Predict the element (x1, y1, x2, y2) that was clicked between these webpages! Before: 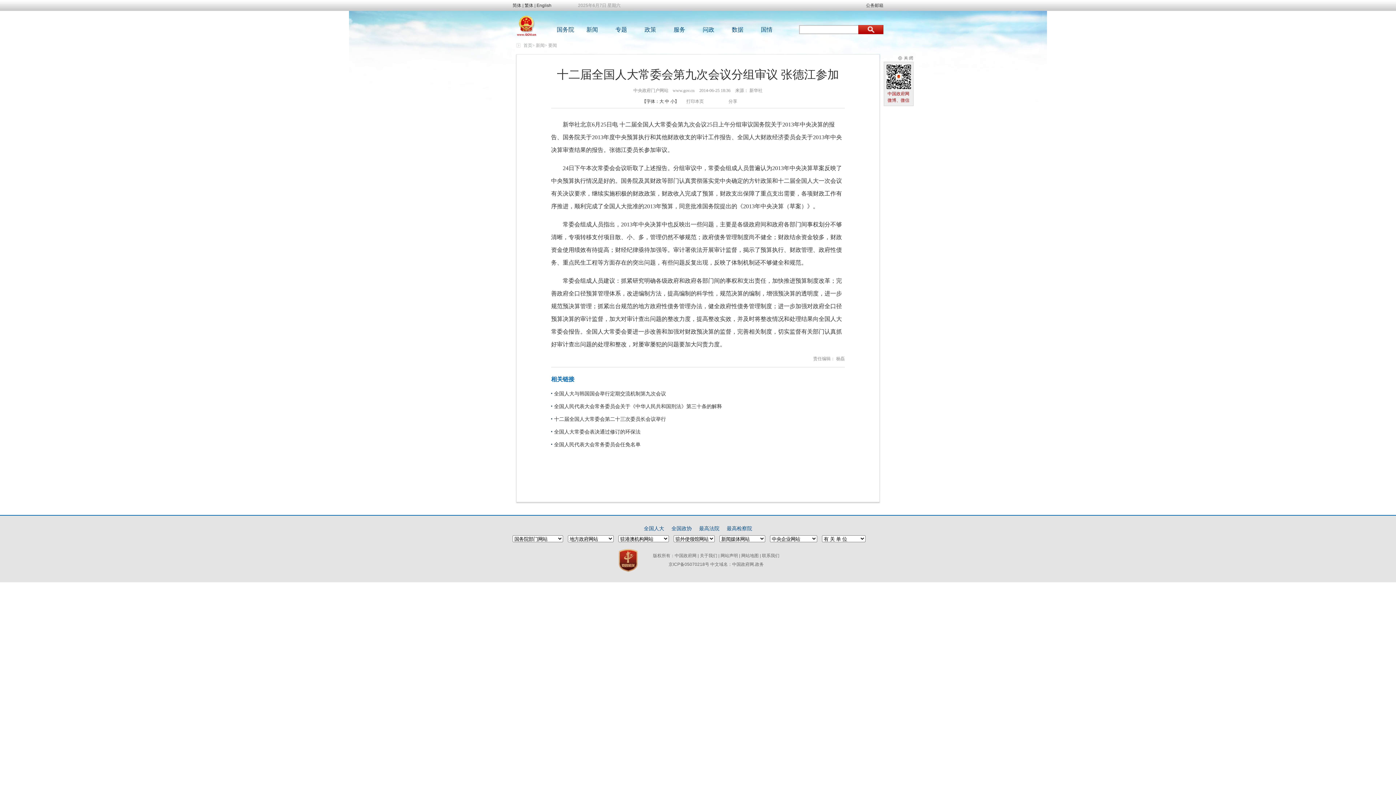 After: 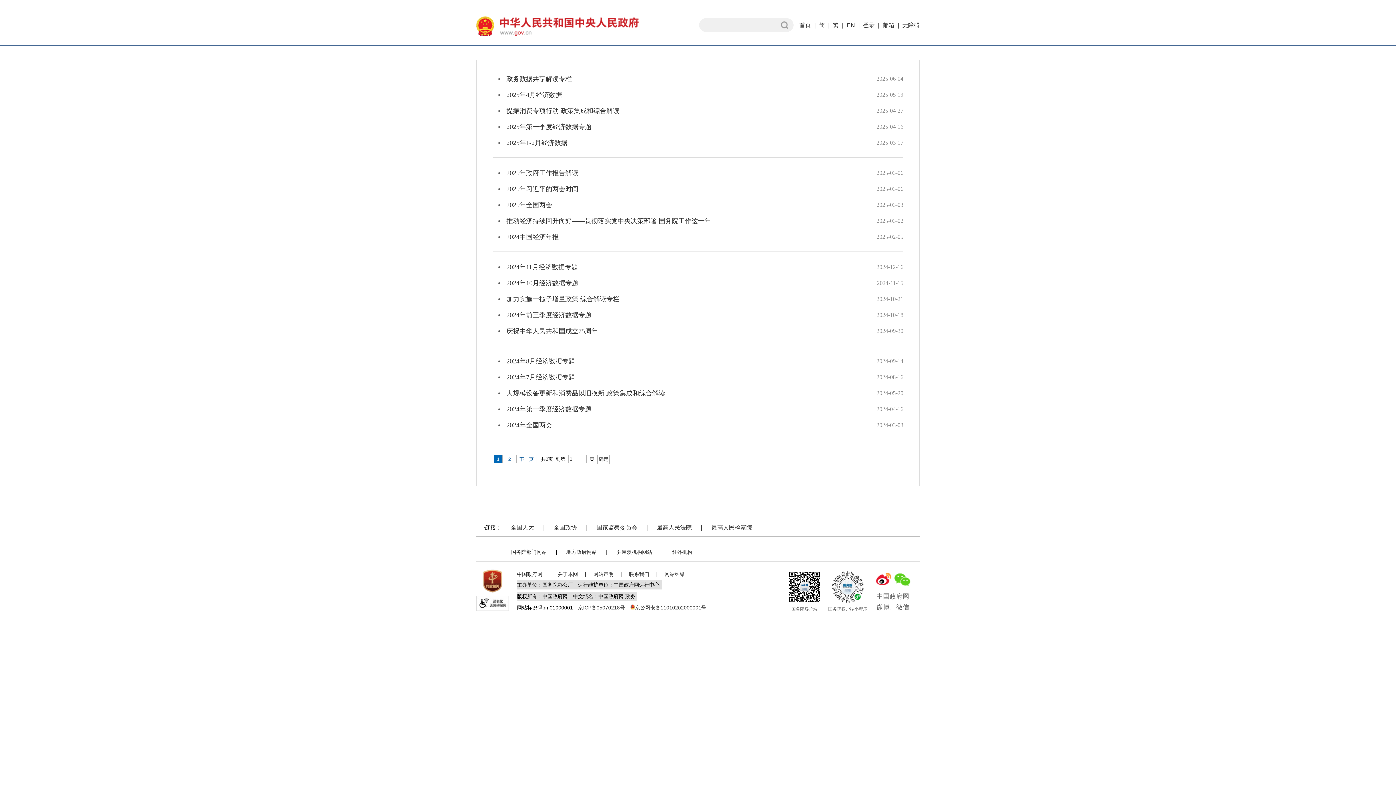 Action: label: 专题 bbox: (615, 26, 627, 32)